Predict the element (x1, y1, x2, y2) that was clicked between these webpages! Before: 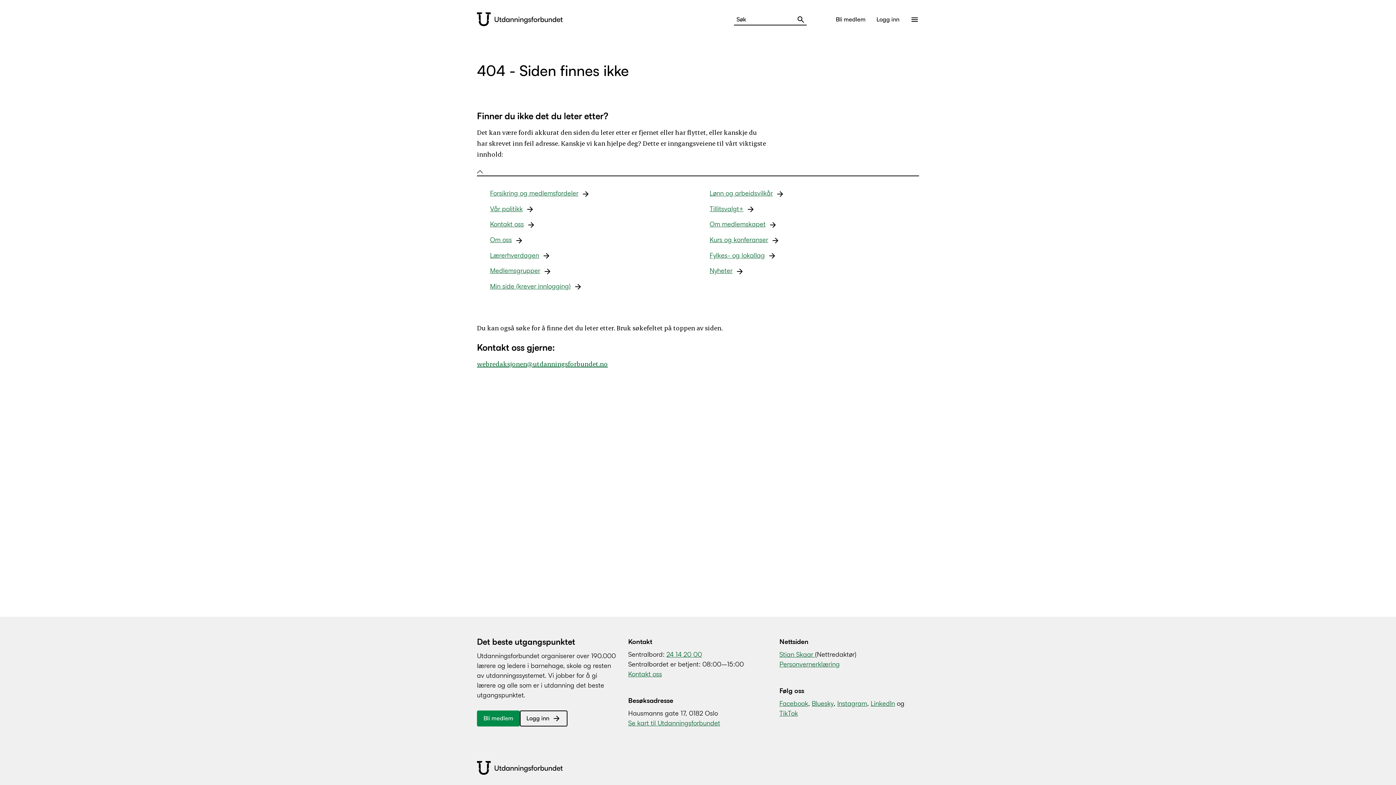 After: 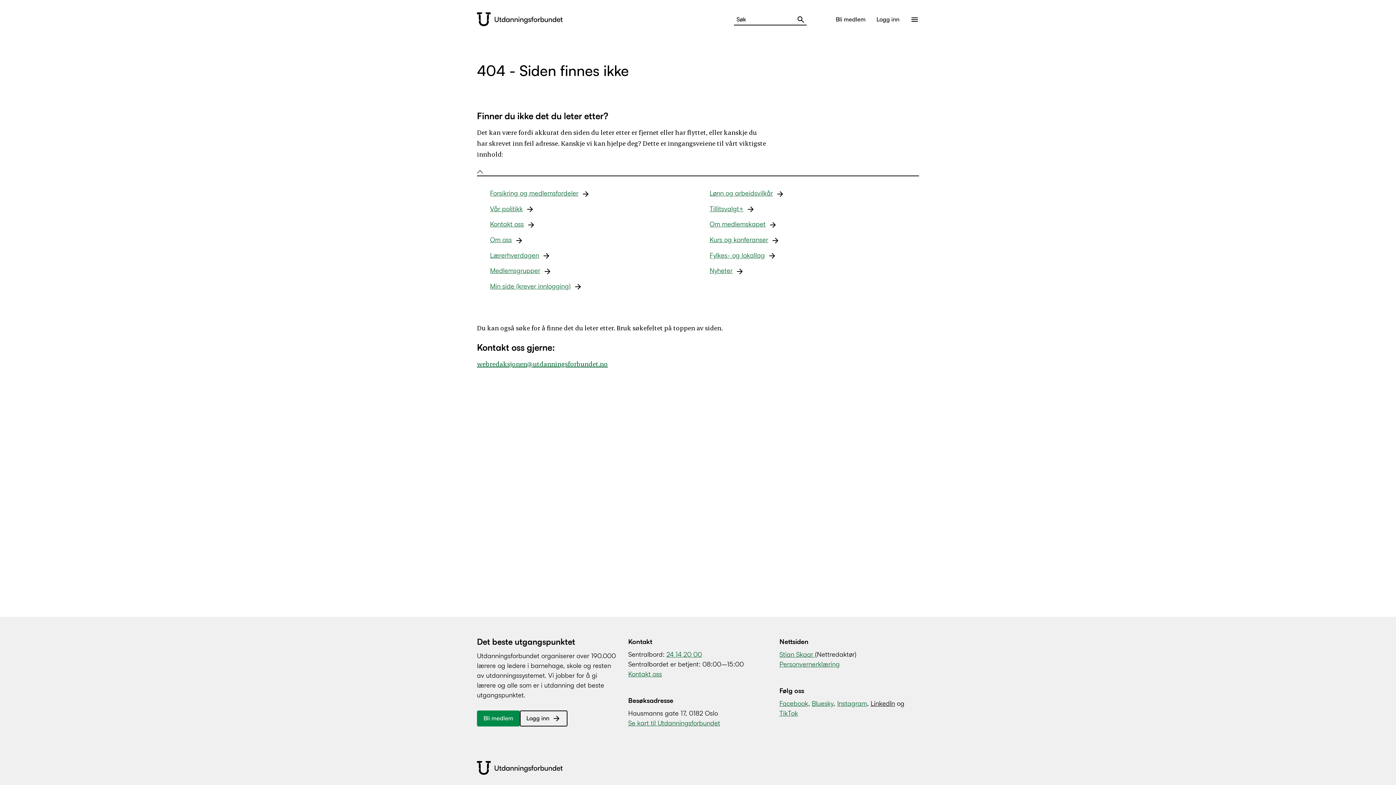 Action: bbox: (870, 700, 895, 707) label: LinkedIn